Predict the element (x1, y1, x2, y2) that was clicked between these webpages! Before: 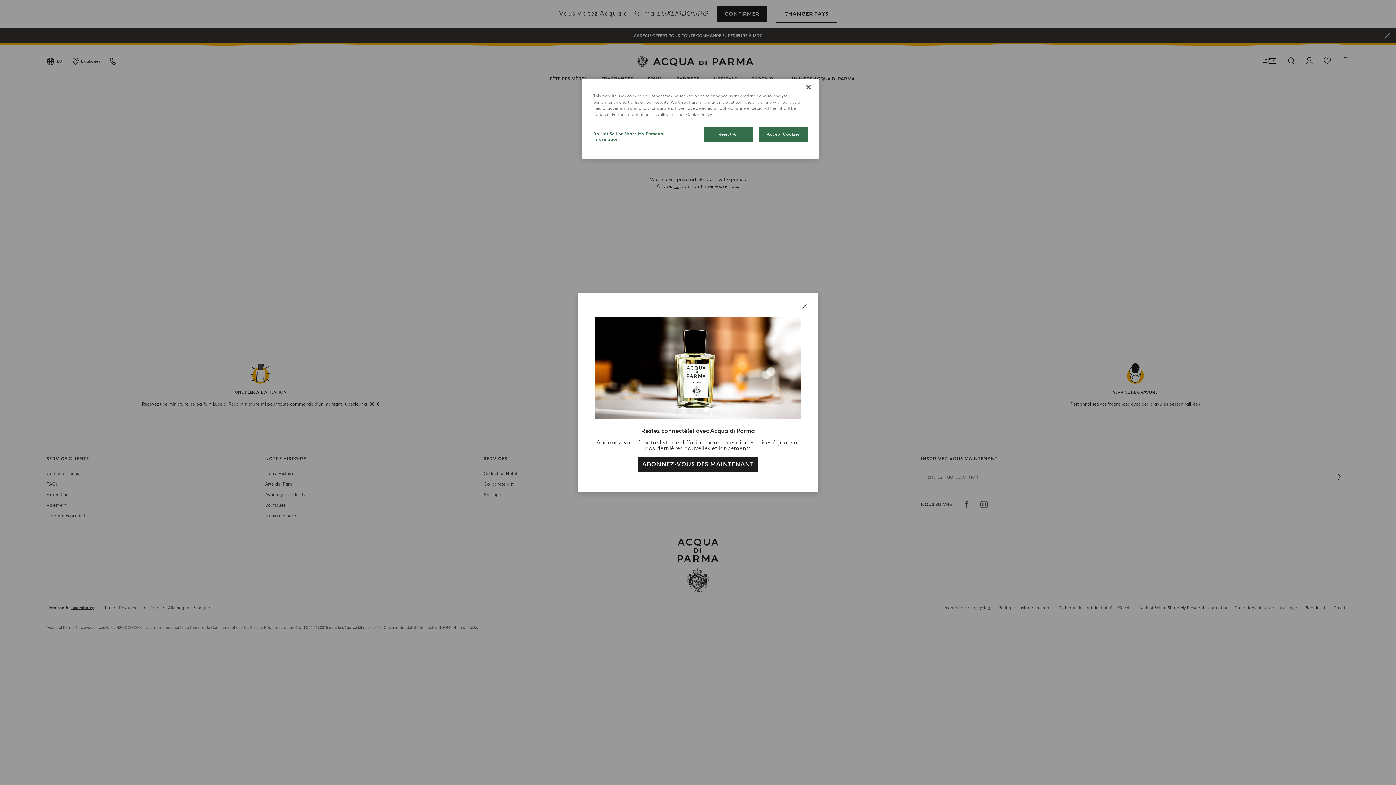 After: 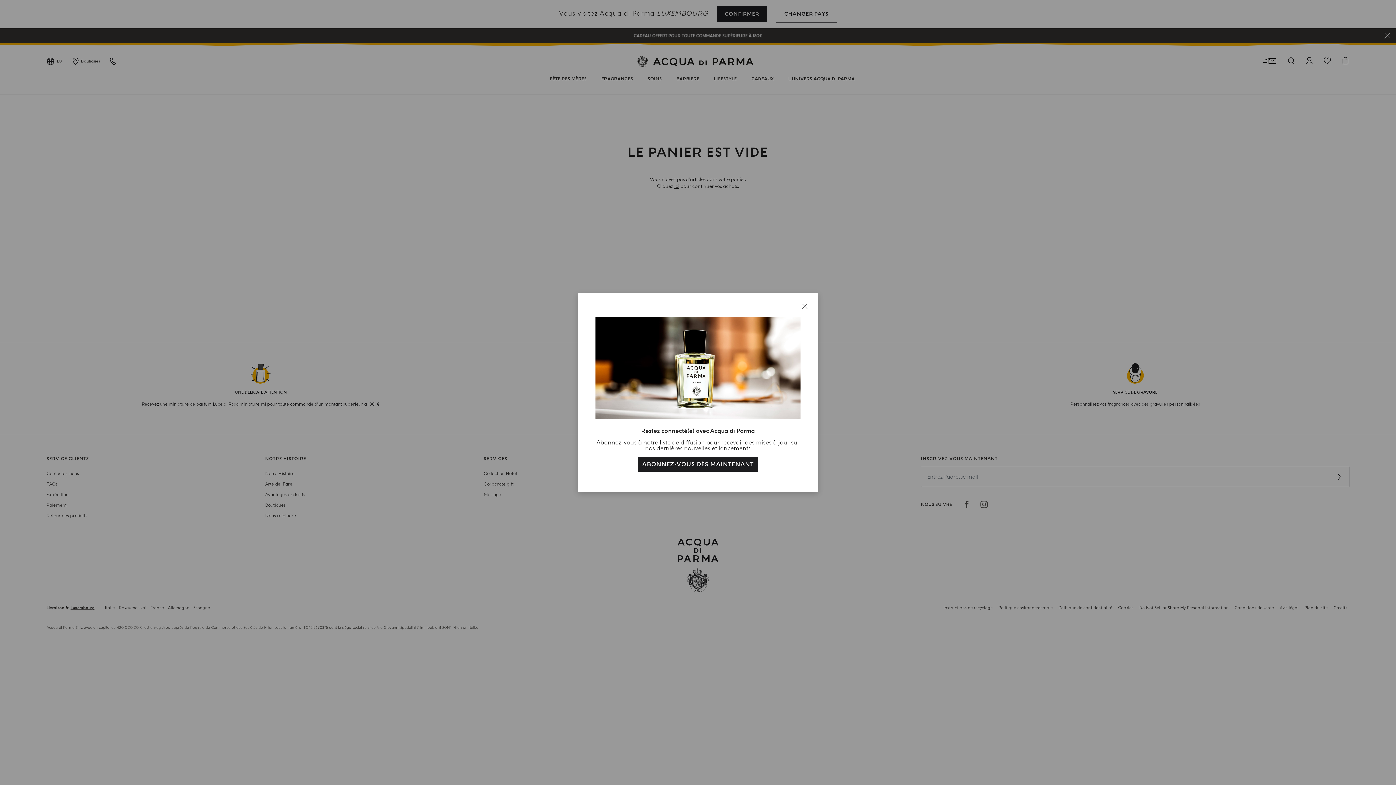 Action: bbox: (704, 126, 753, 141) label: Reject All